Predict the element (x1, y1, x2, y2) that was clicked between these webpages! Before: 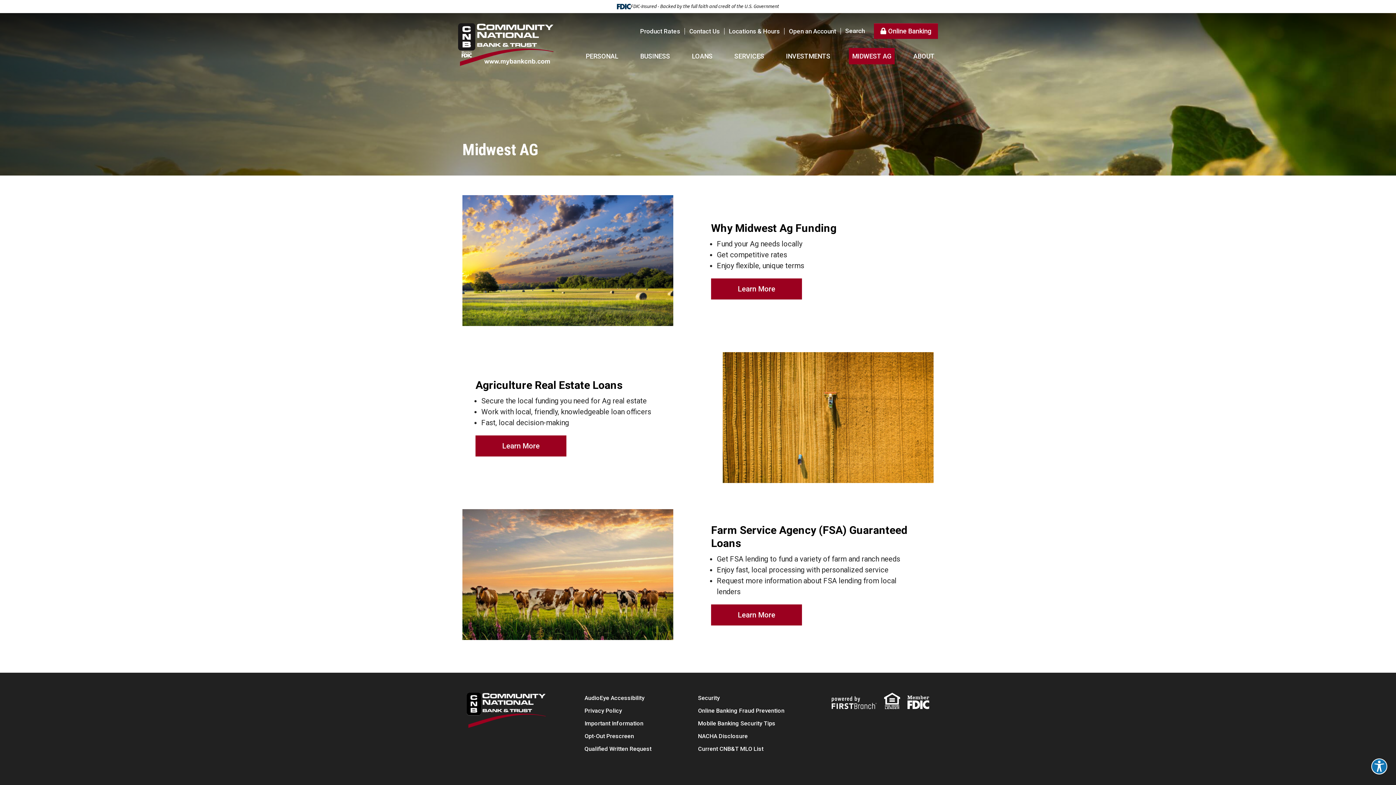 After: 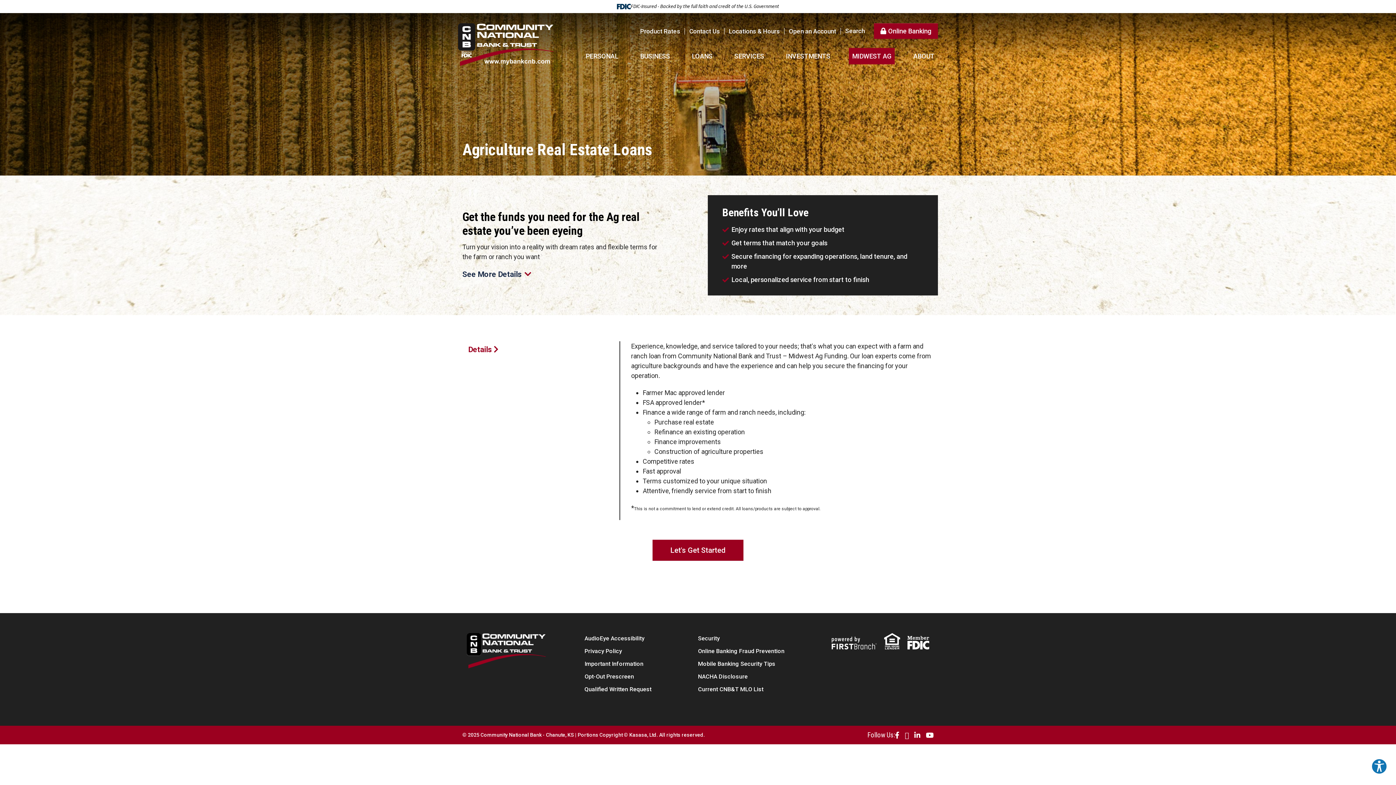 Action: label: Agriculture Real Estate Loans bbox: (475, 378, 622, 391)